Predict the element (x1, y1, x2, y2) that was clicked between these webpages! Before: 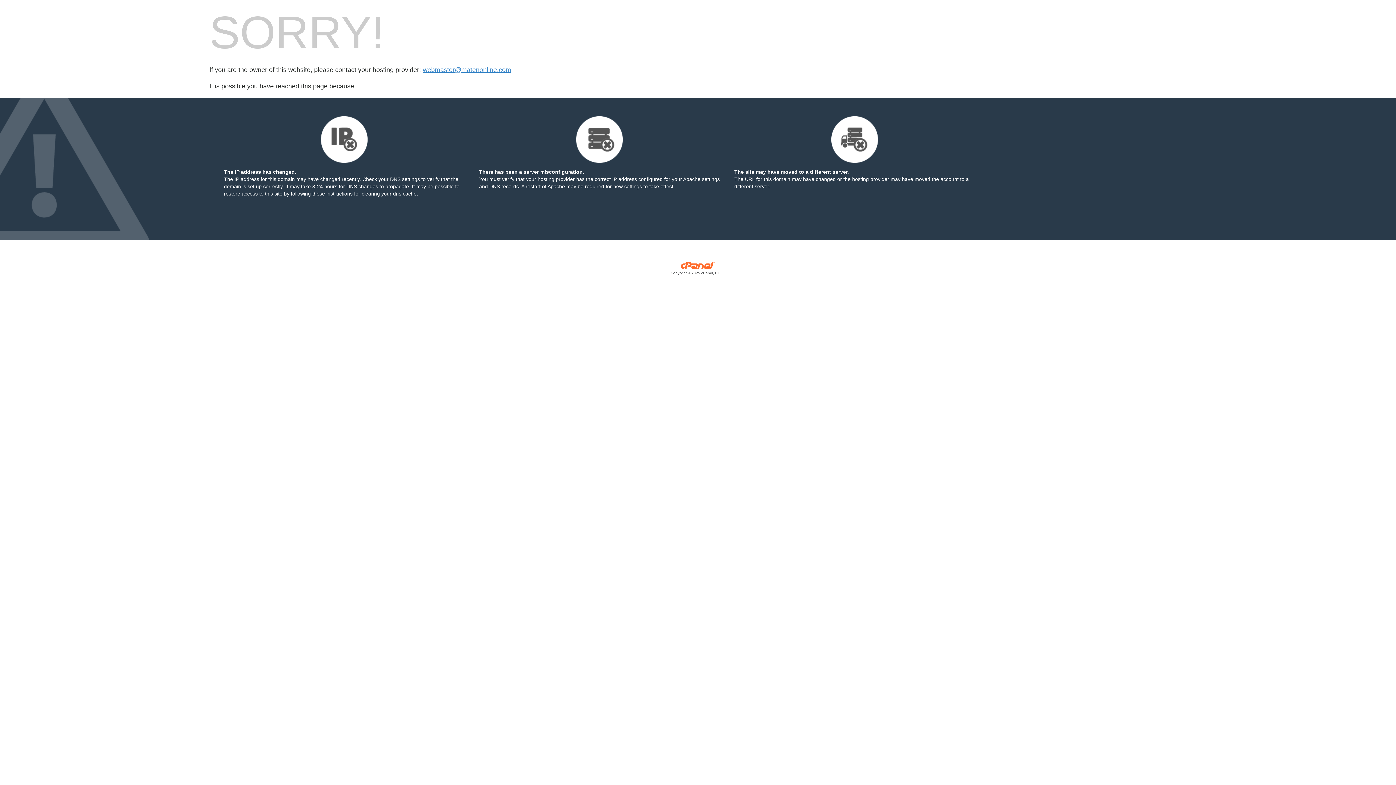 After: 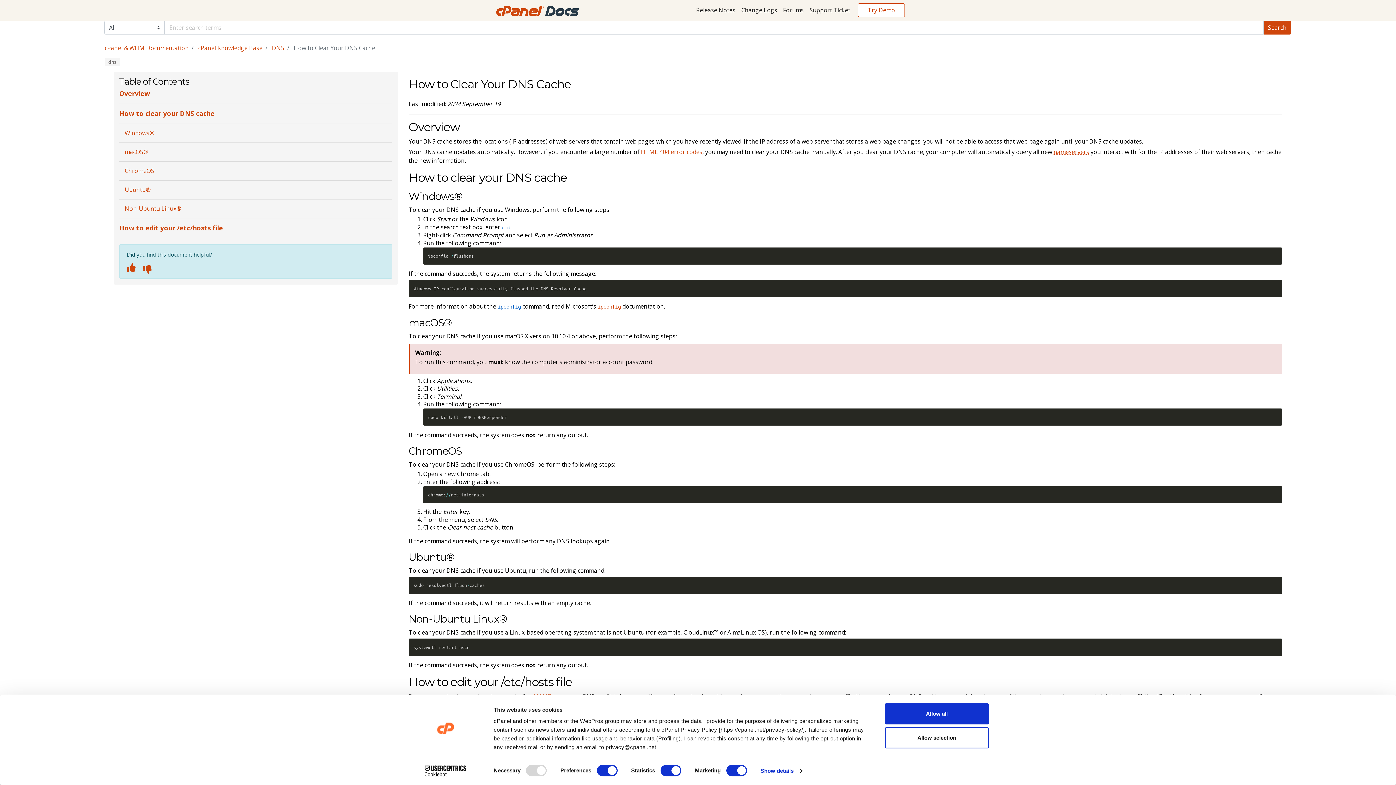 Action: bbox: (290, 190, 352, 196) label: following these instructions